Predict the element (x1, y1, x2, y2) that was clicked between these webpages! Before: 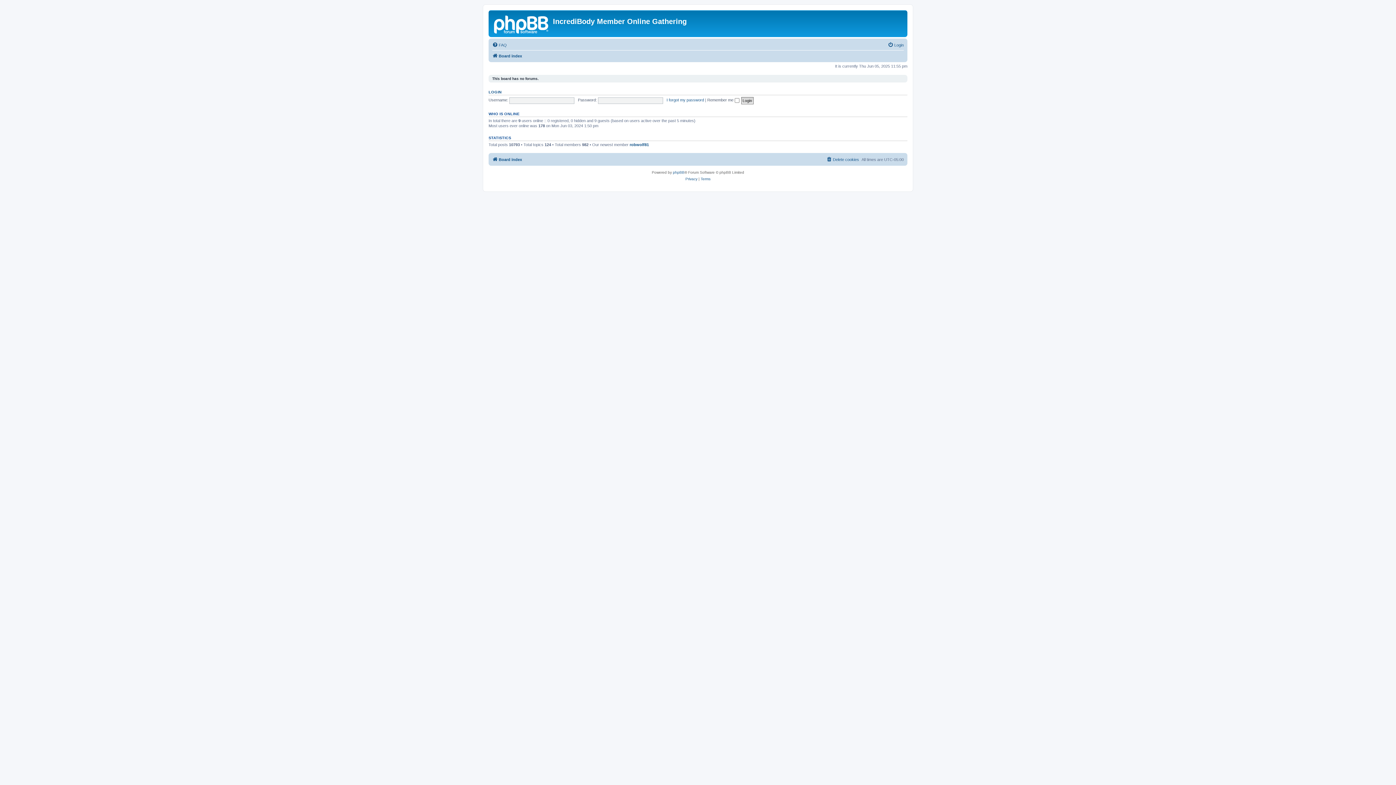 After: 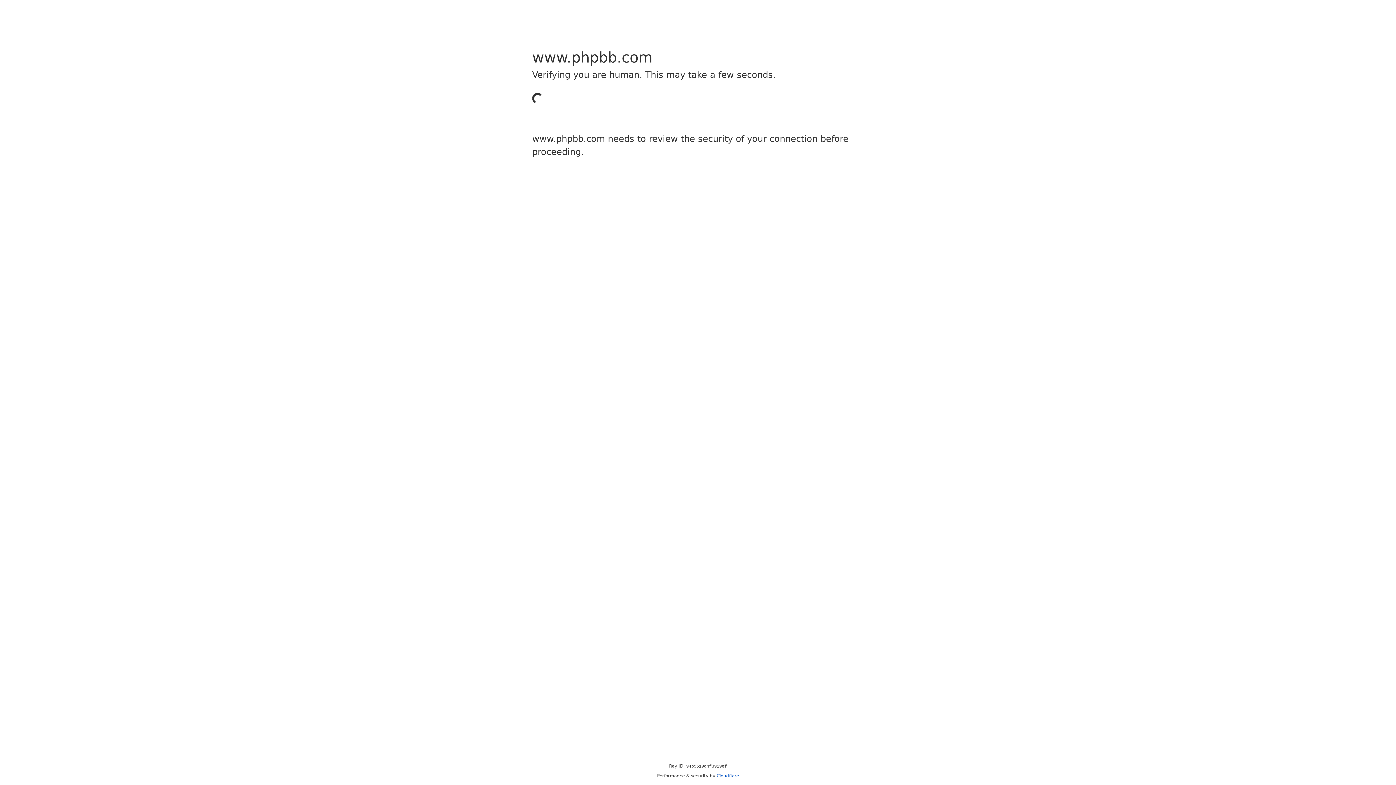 Action: label: phpBB bbox: (673, 169, 684, 176)